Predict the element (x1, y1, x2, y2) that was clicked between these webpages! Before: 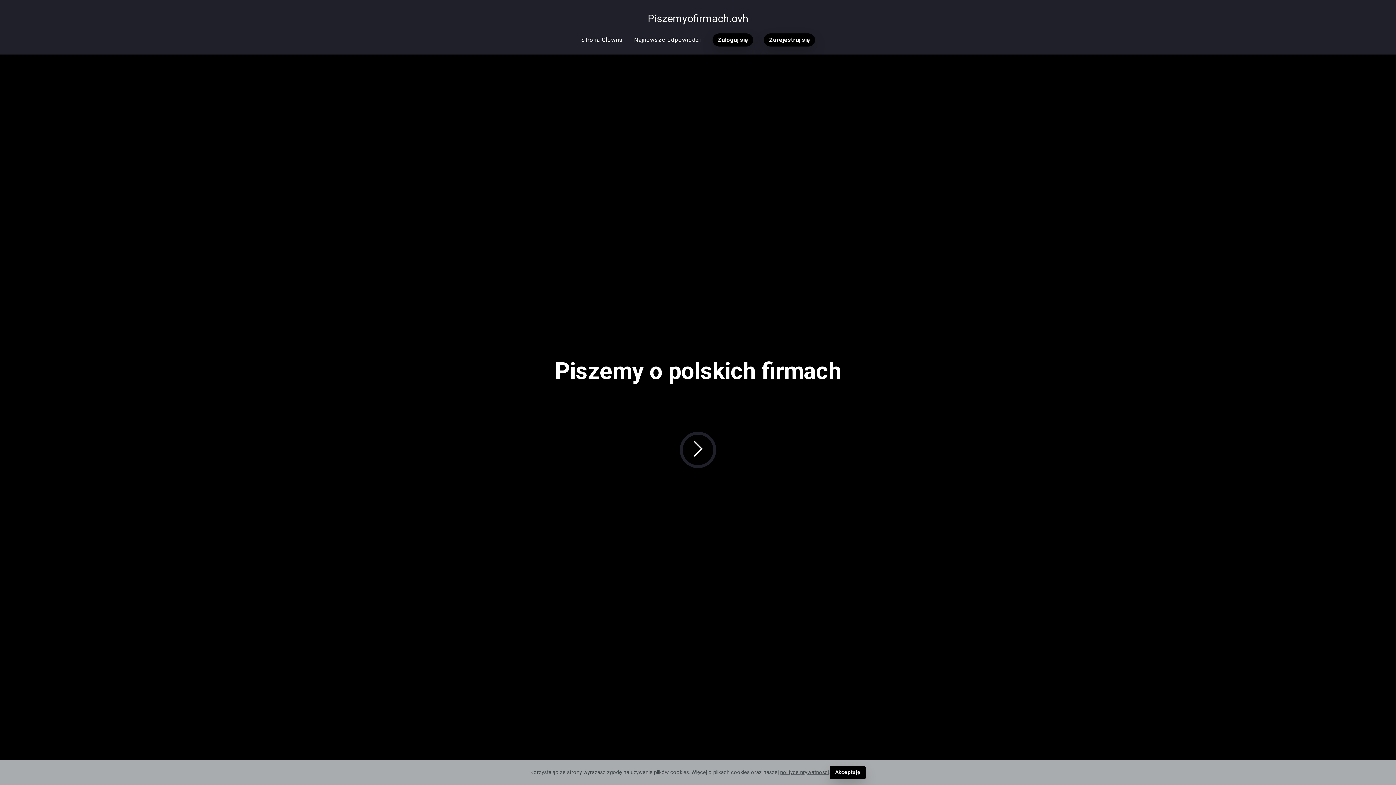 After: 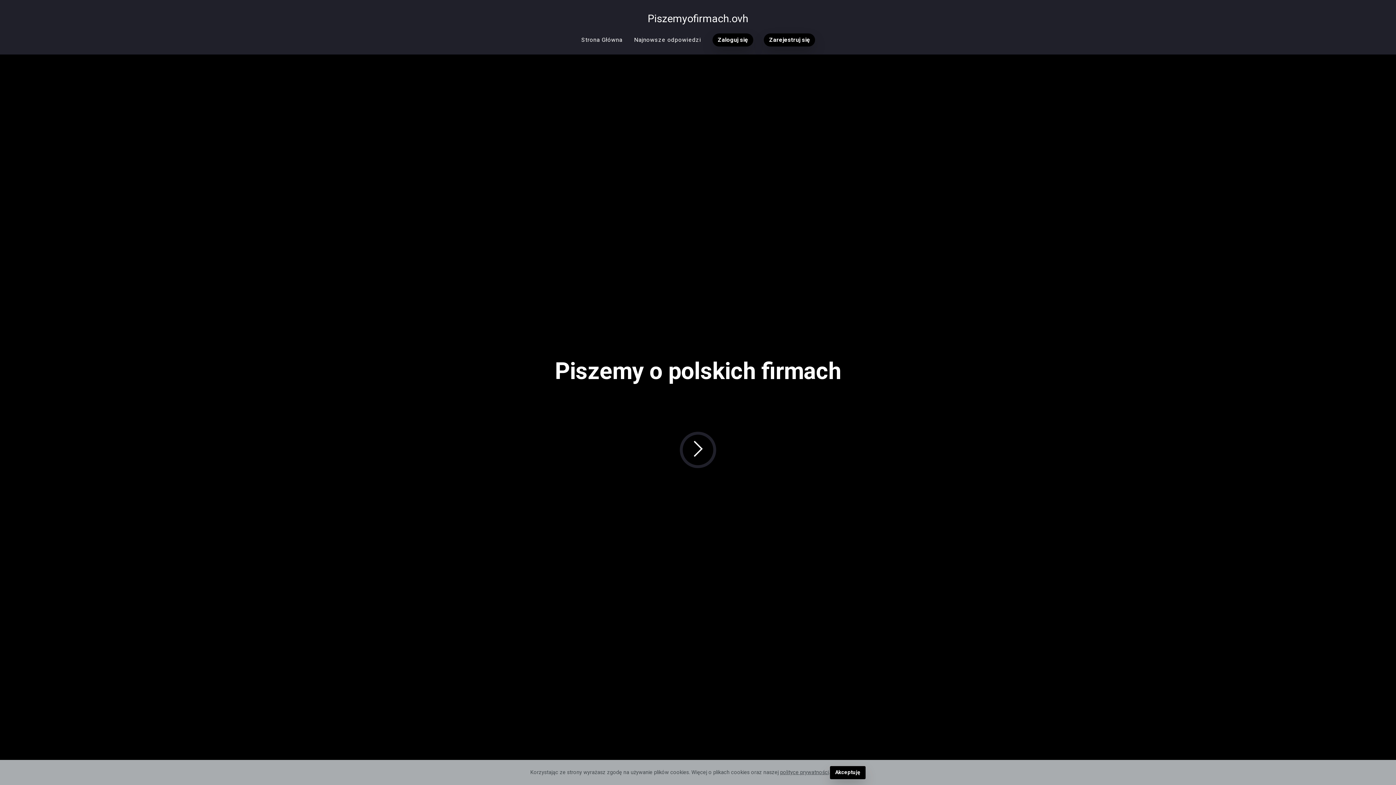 Action: bbox: (763, 33, 815, 46) label: Zarejestruj się